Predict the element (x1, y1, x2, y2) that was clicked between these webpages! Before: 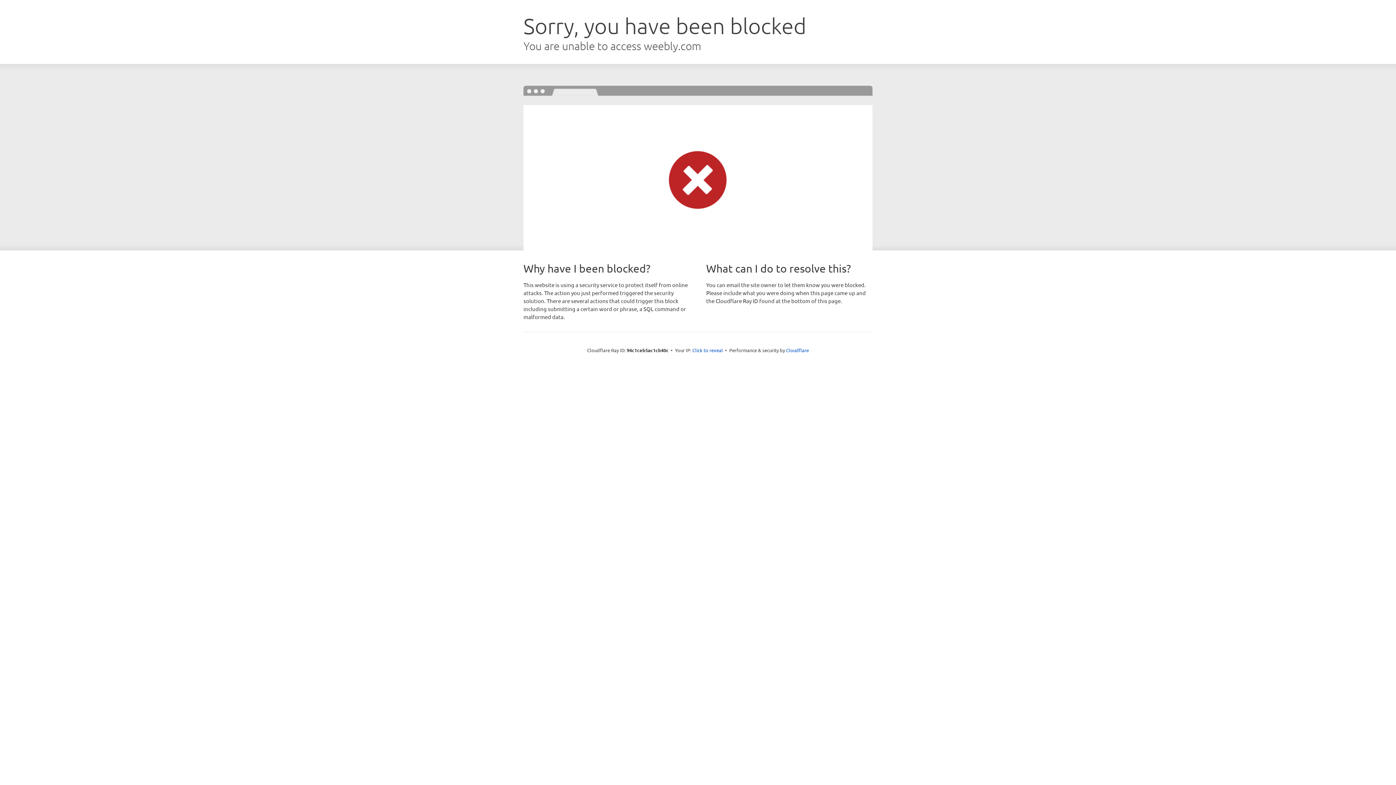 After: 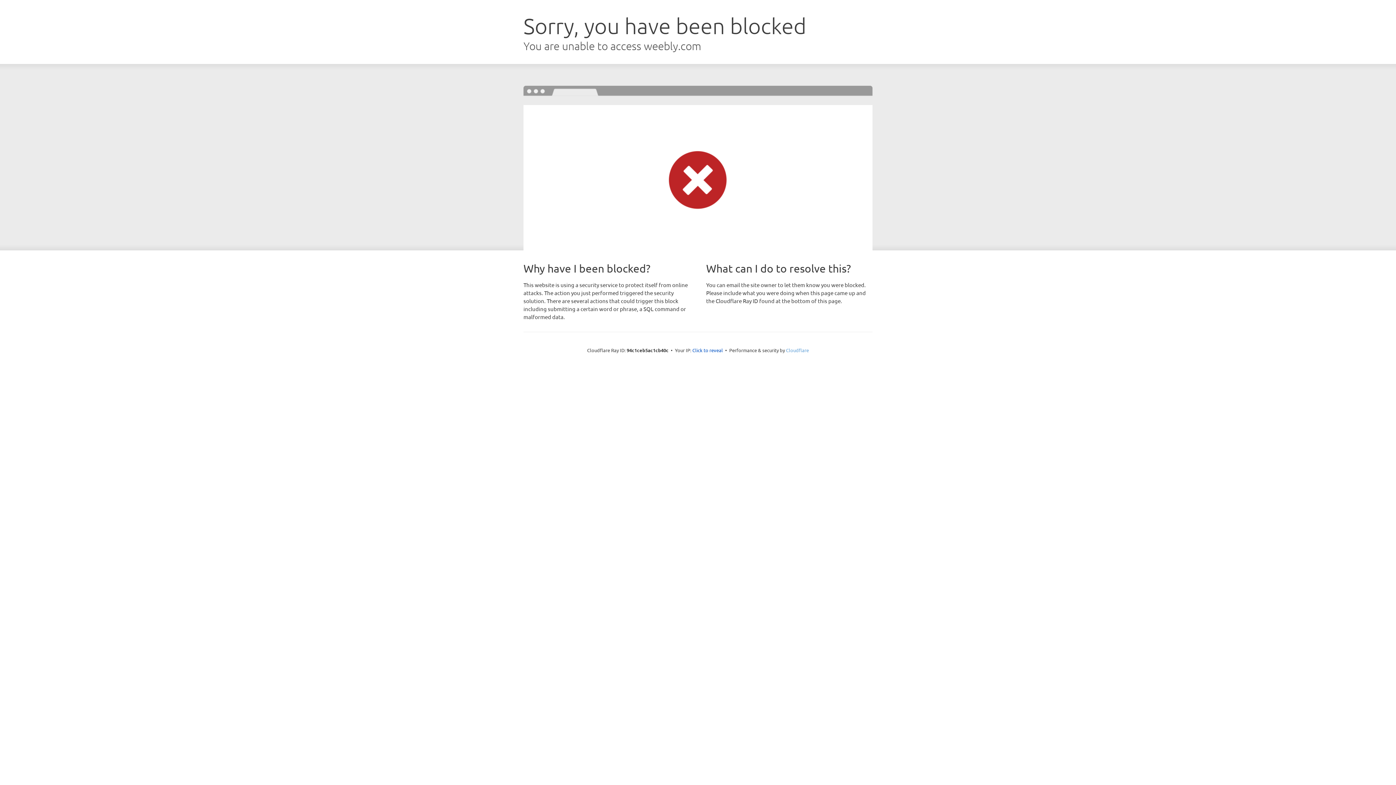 Action: label: Cloudflare bbox: (786, 347, 809, 353)